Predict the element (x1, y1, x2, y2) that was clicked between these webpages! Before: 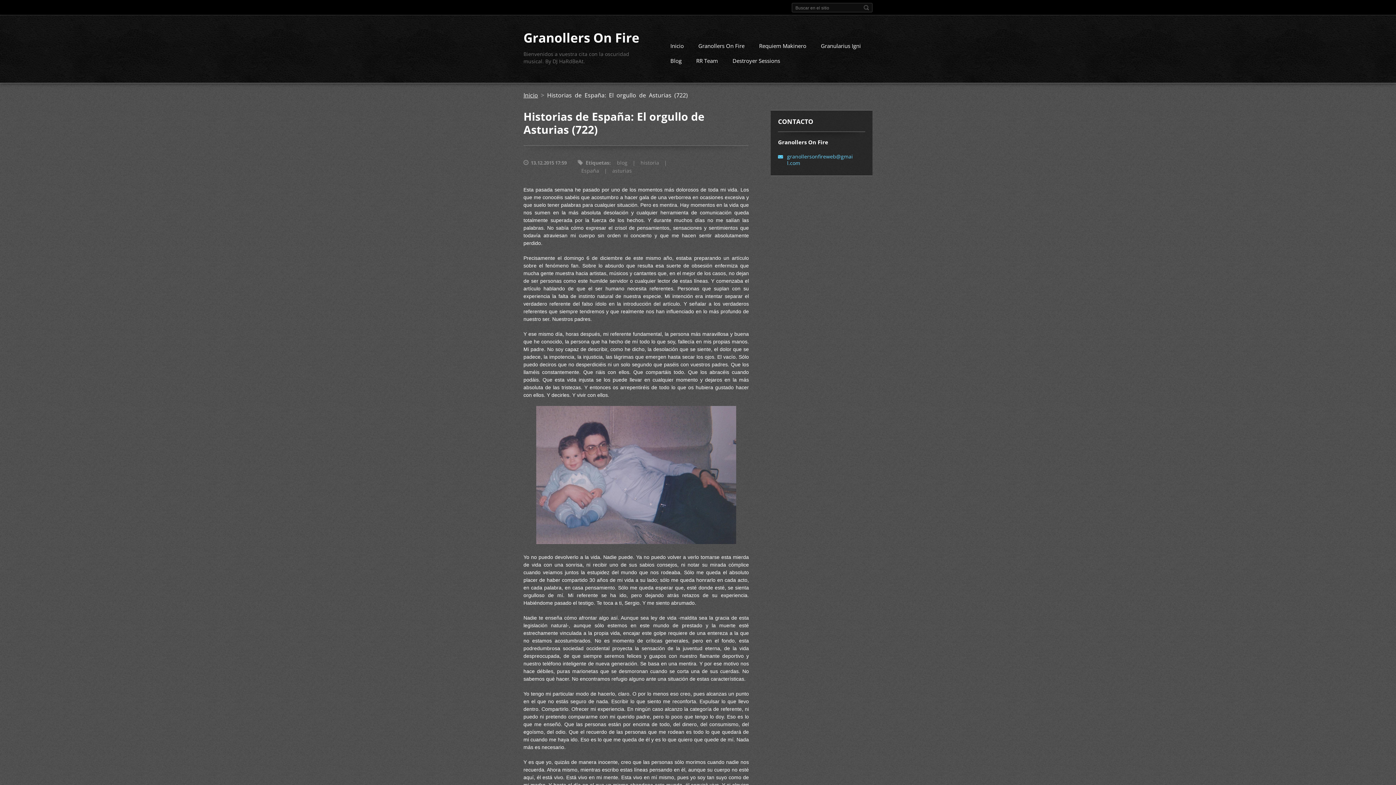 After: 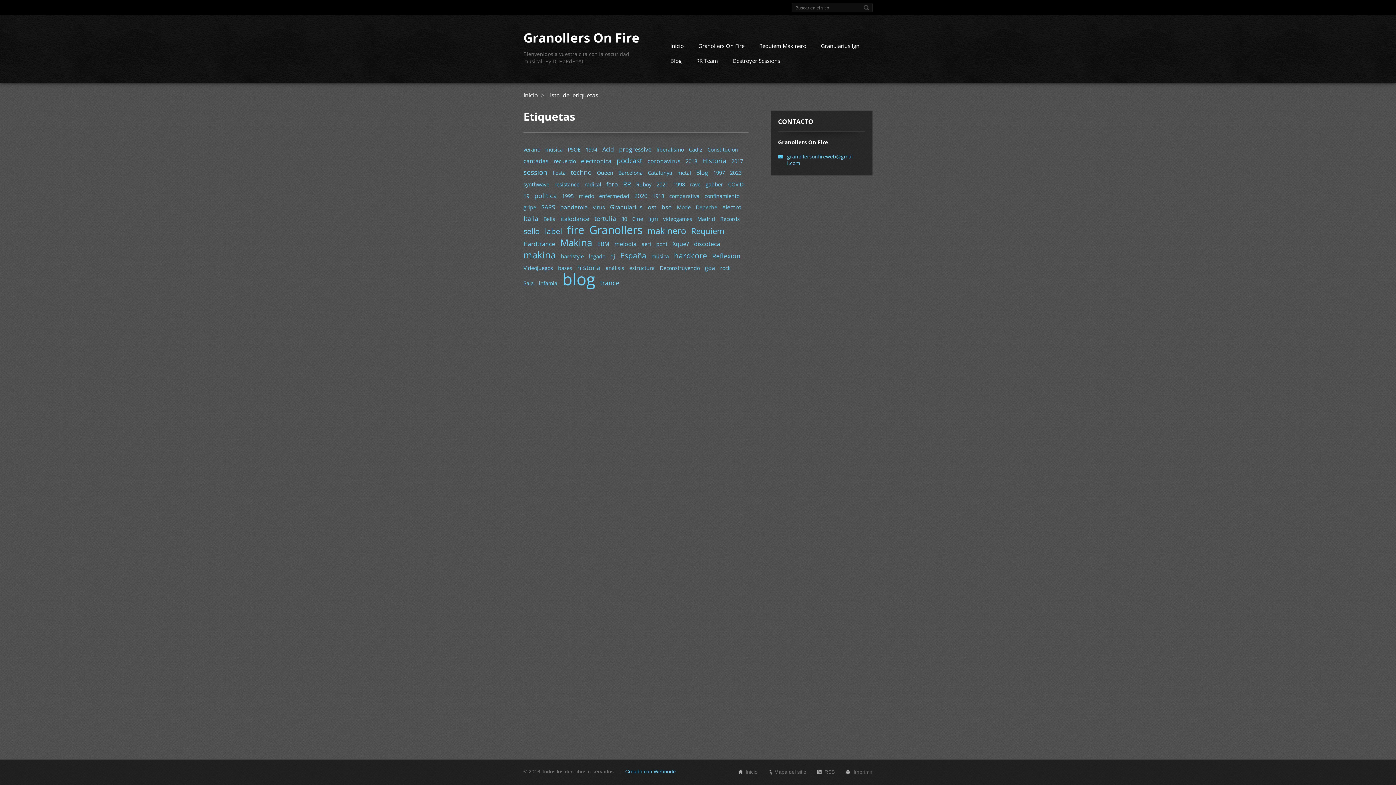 Action: label: Etiquetas bbox: (585, 159, 609, 166)